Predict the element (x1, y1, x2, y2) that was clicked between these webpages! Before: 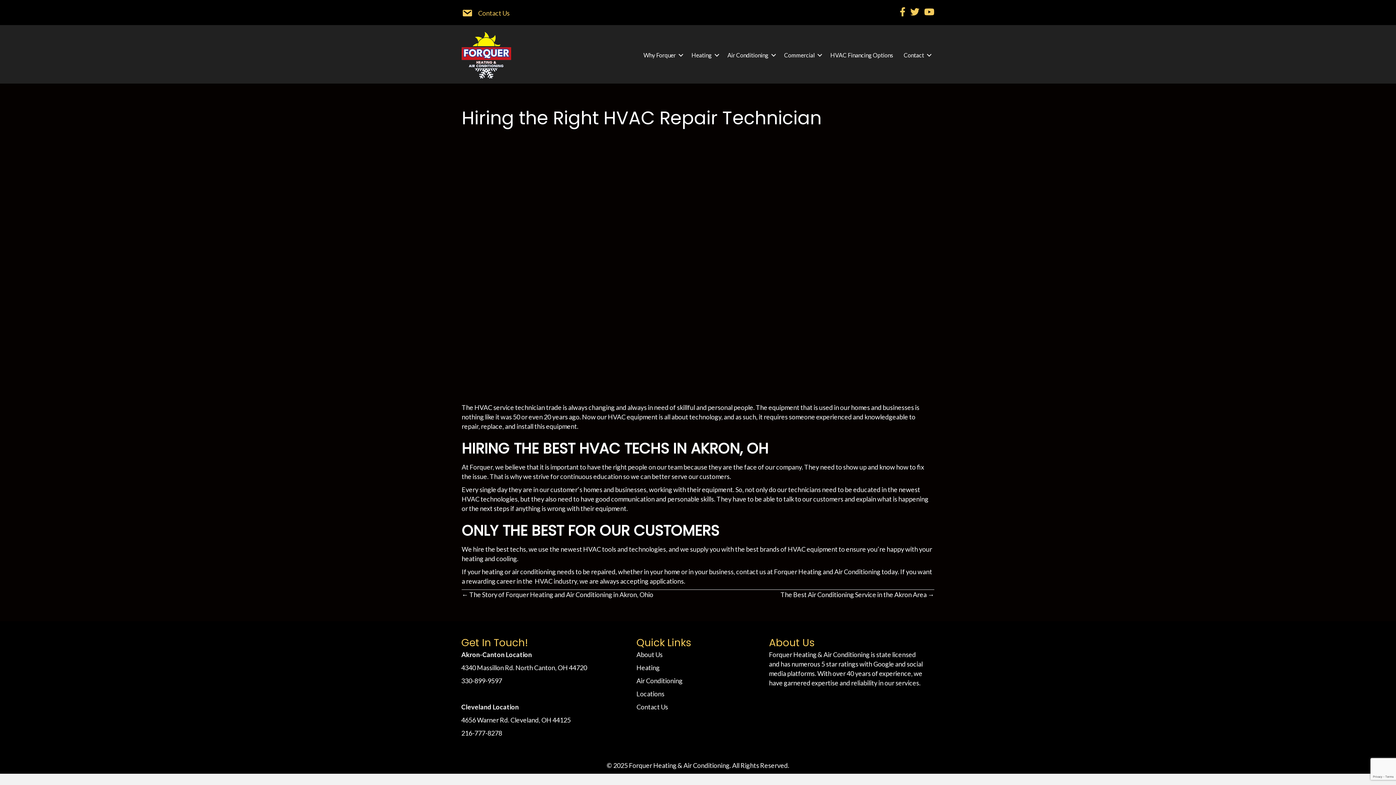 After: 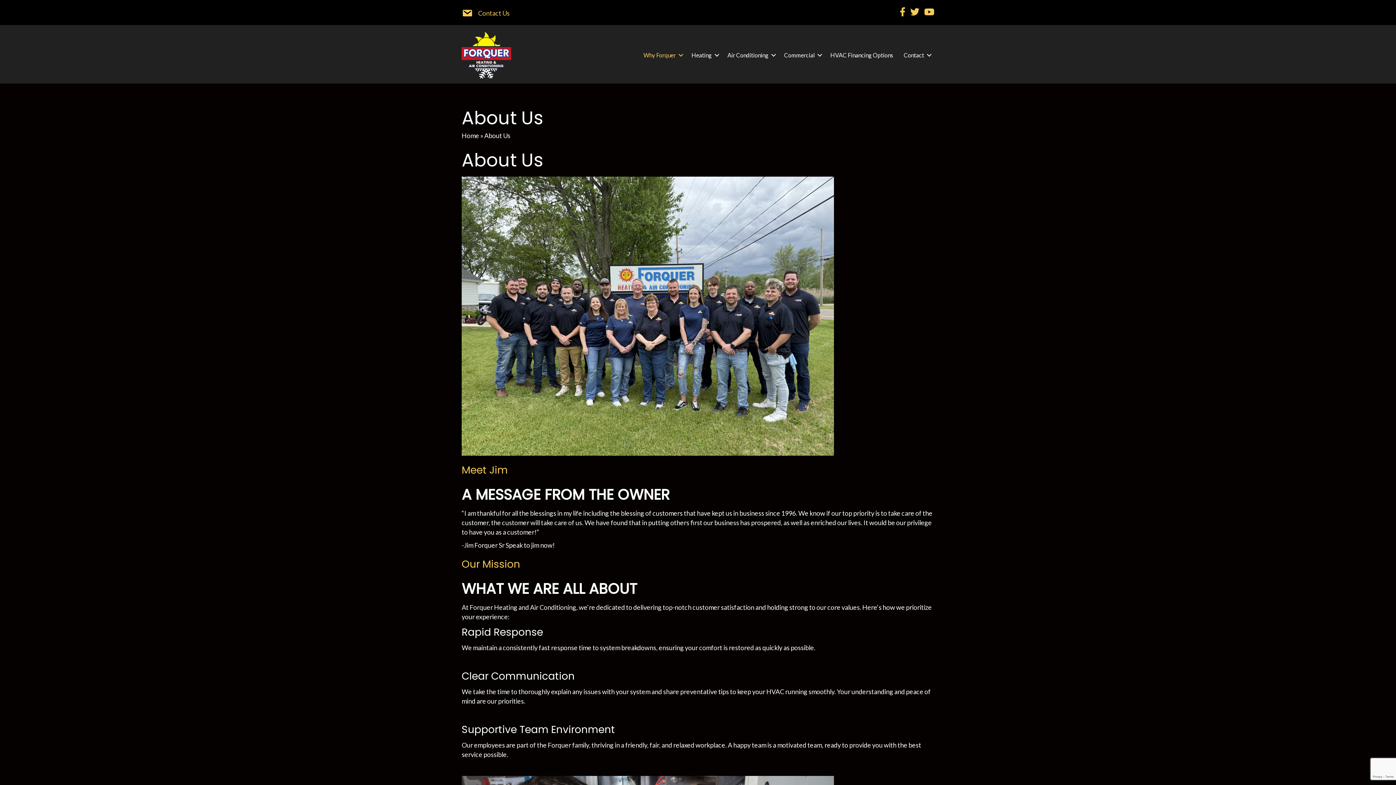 Action: bbox: (638, 47, 686, 63) label: Why Forquer